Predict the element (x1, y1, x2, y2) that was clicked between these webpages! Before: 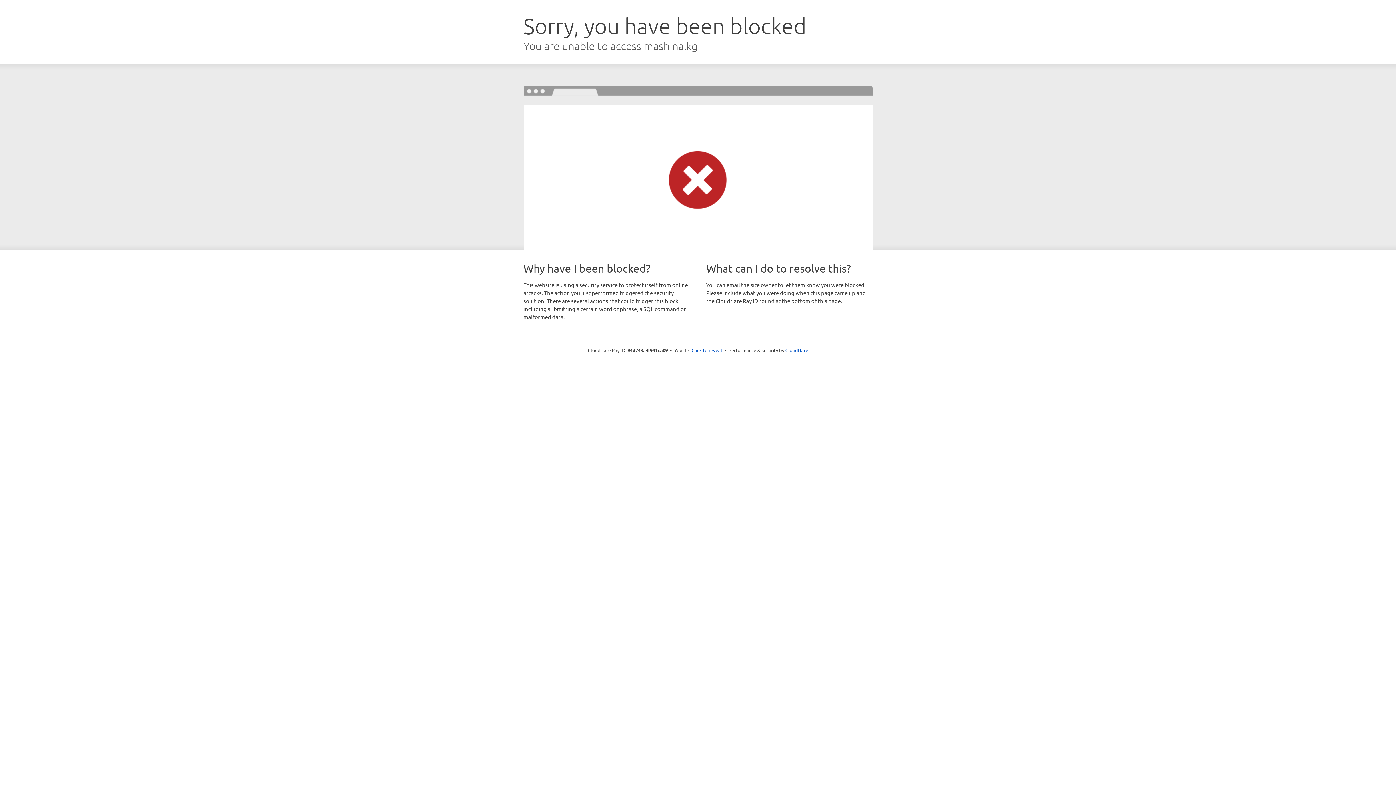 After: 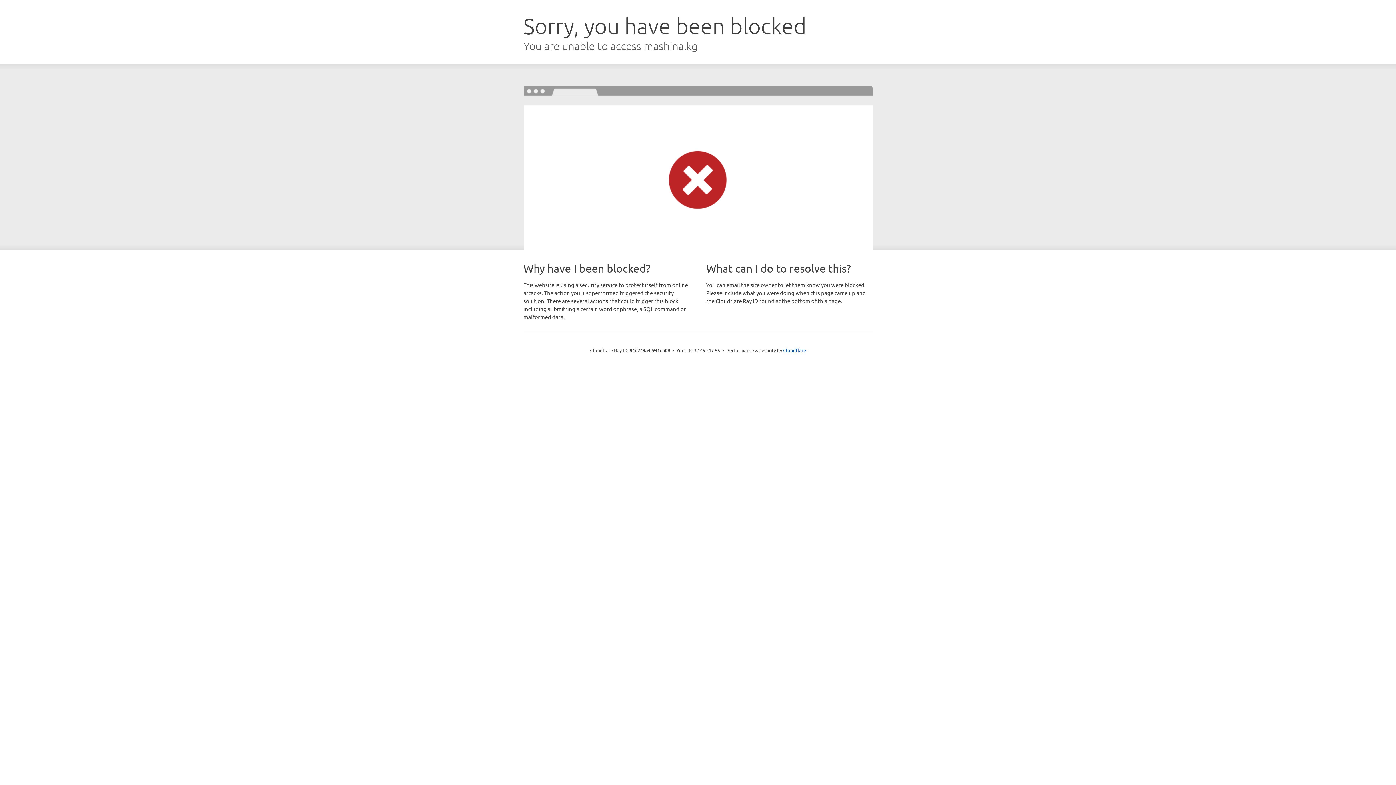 Action: label: Click to reveal bbox: (691, 346, 722, 353)